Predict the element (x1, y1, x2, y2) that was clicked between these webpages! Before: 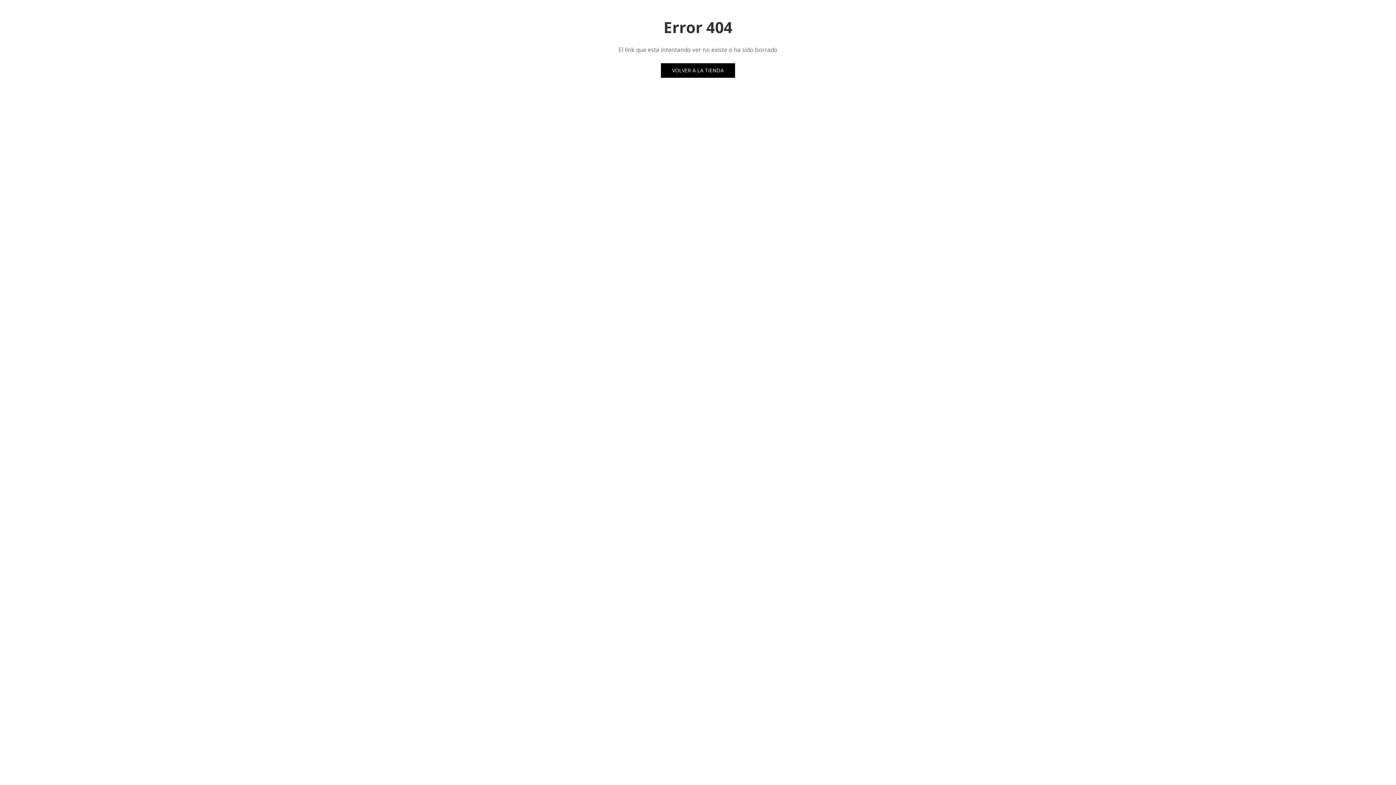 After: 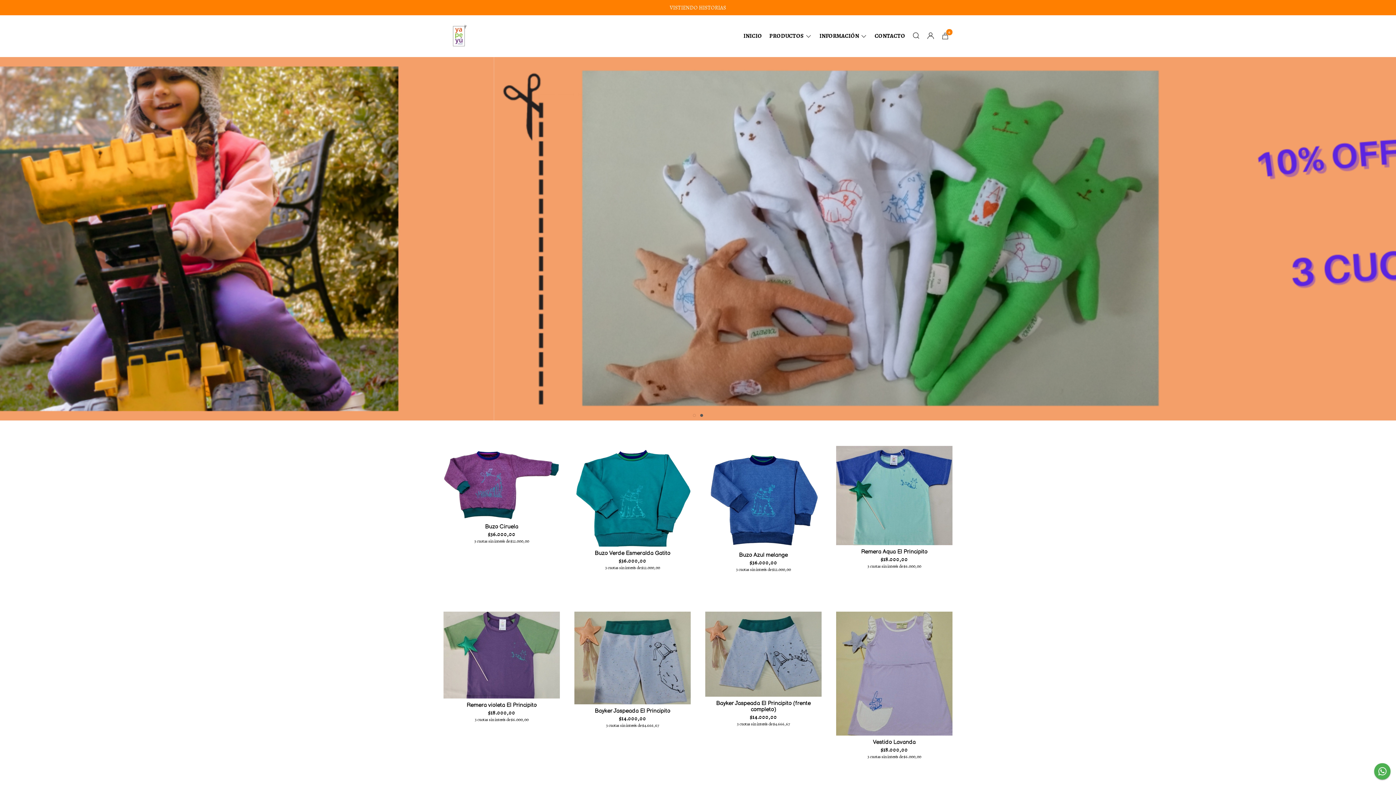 Action: bbox: (661, 63, 735, 77) label: VOLVER A LA TIENDA